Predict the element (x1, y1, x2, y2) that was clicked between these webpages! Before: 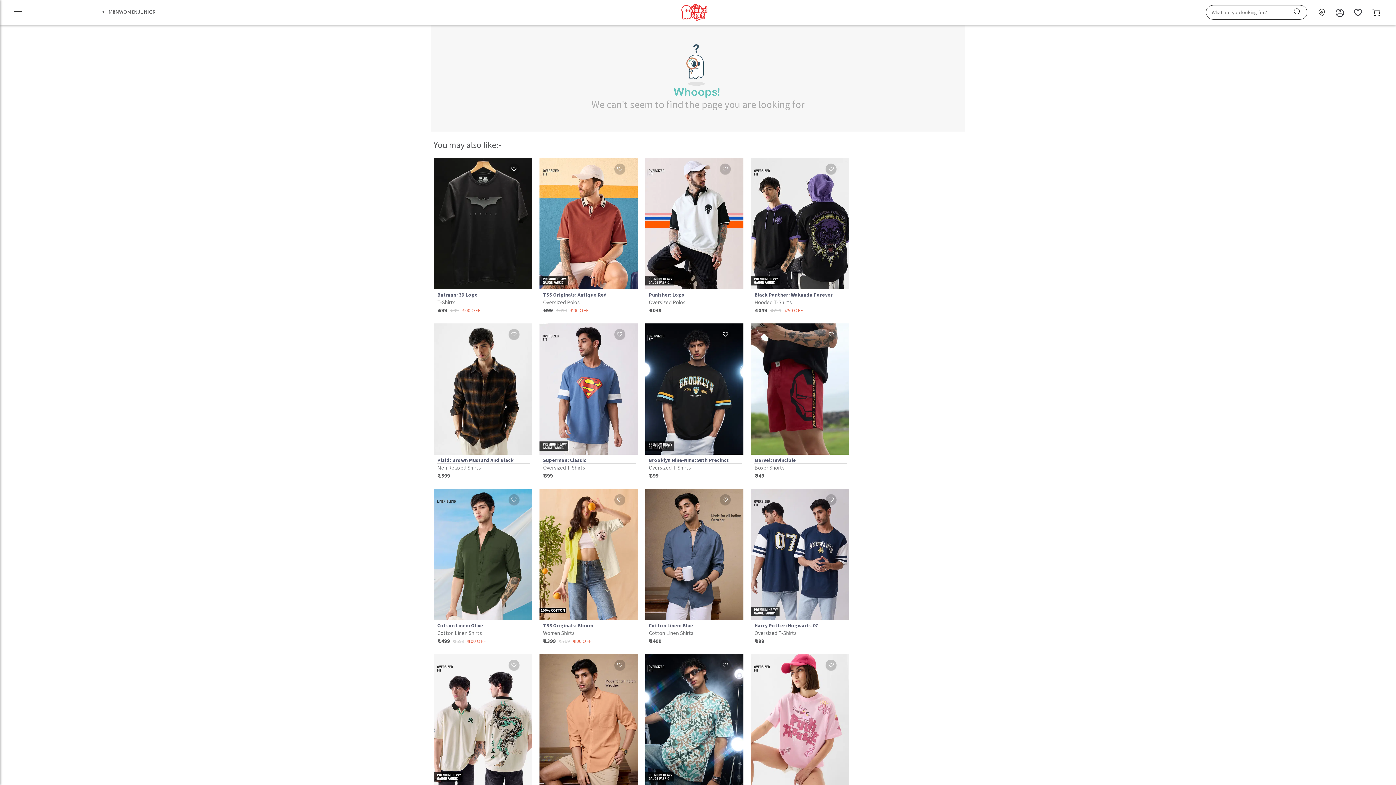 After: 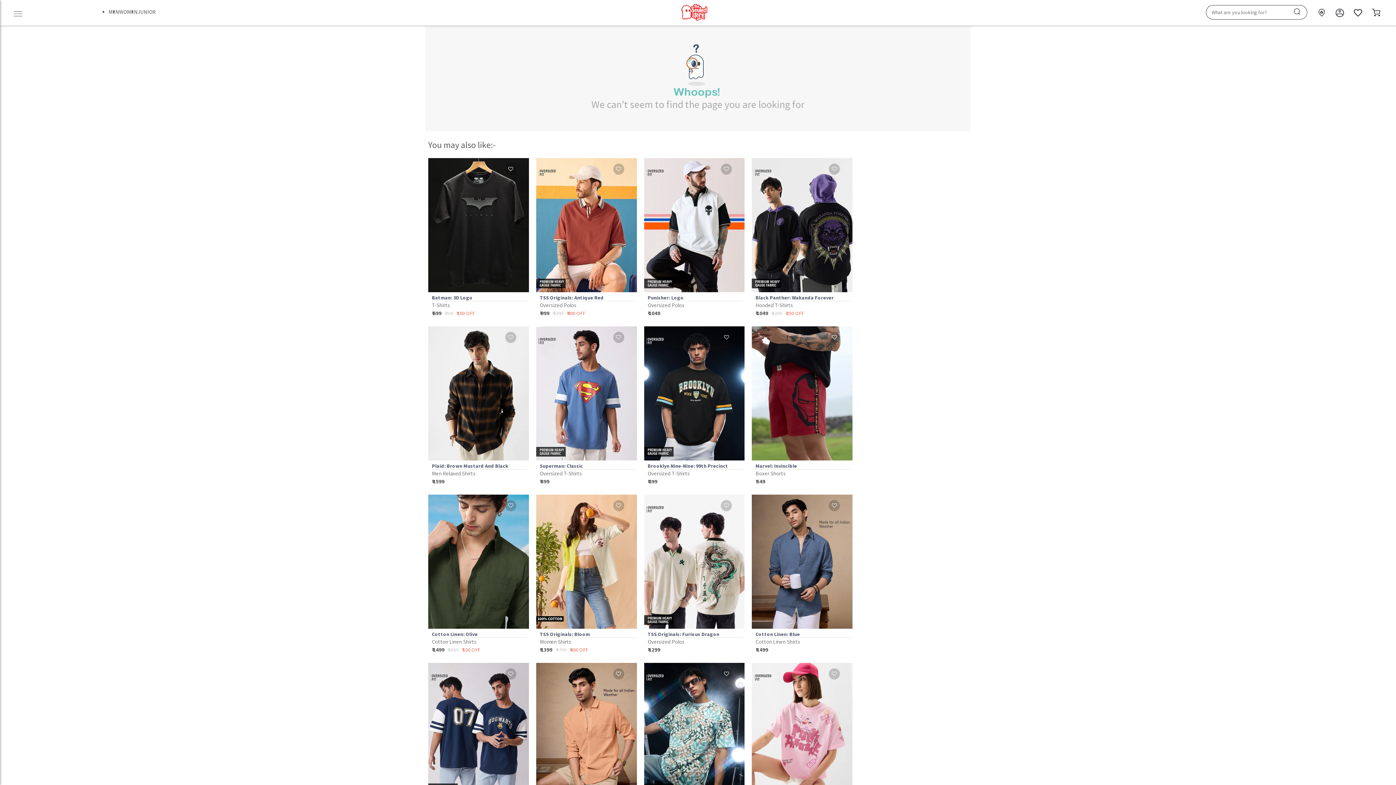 Action: label: Cotton Linen: Olive
Cotton Linen Shirts
₹ 1499 ₹ 1599 ₹ 100 OFF bbox: (433, 489, 532, 645)